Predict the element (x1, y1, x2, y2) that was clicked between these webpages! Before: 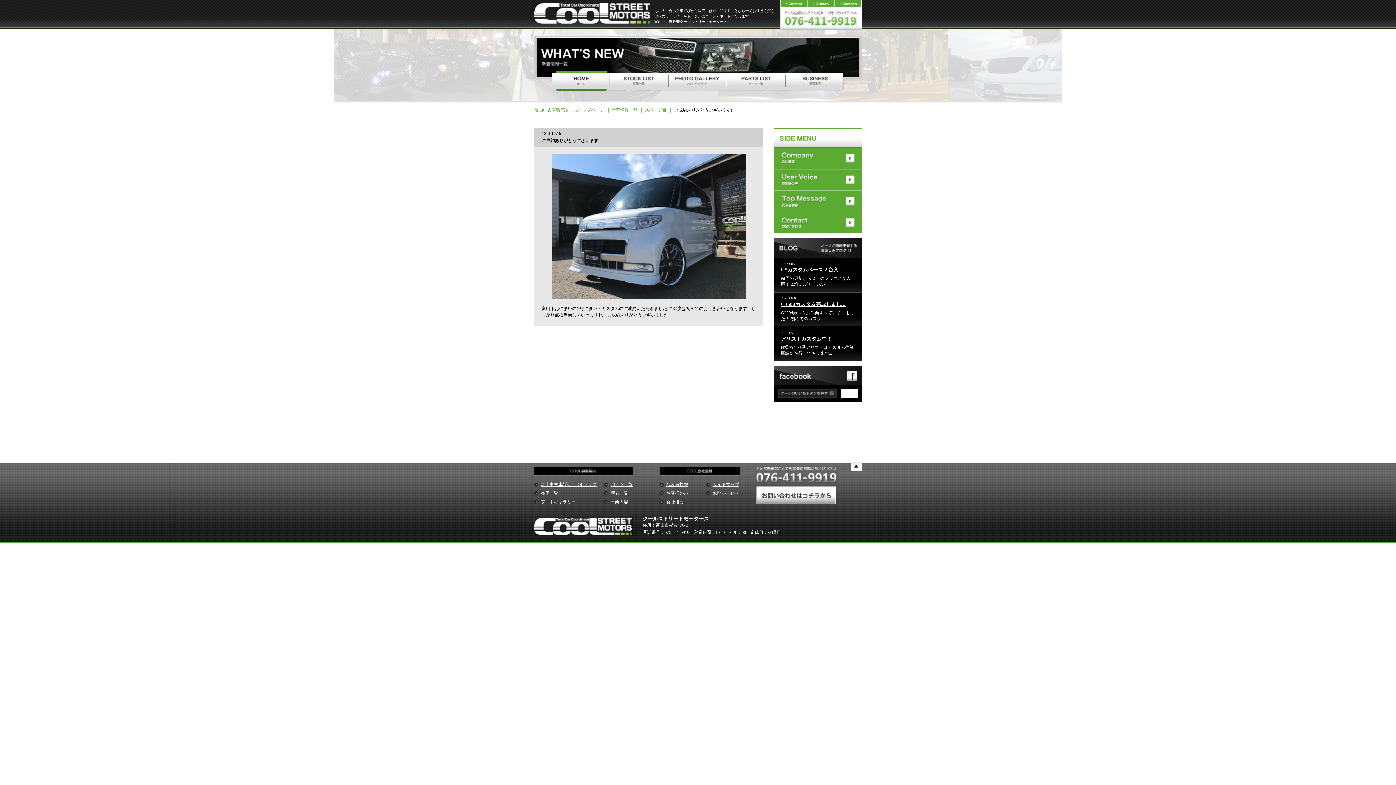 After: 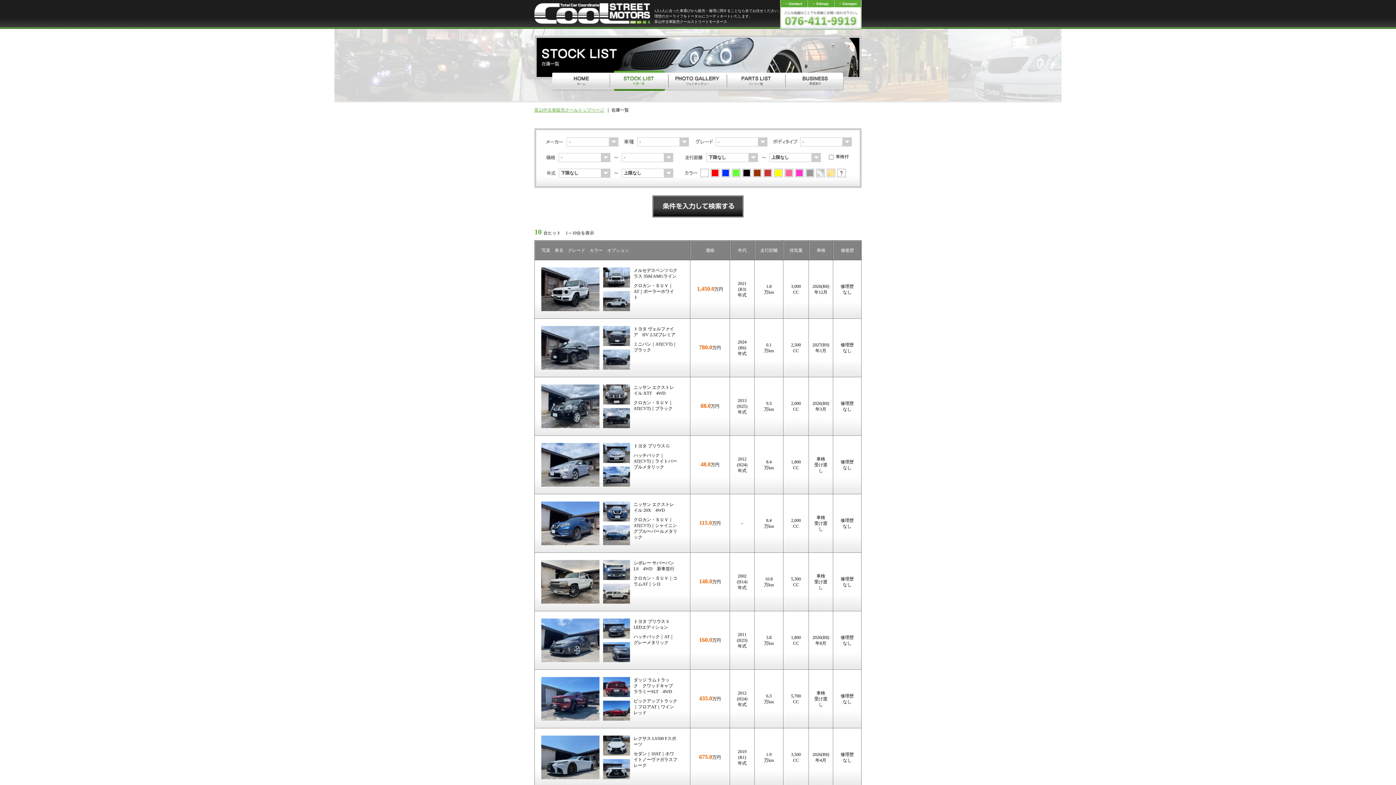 Action: label: 在庫一覧 bbox: (534, 490, 558, 496)